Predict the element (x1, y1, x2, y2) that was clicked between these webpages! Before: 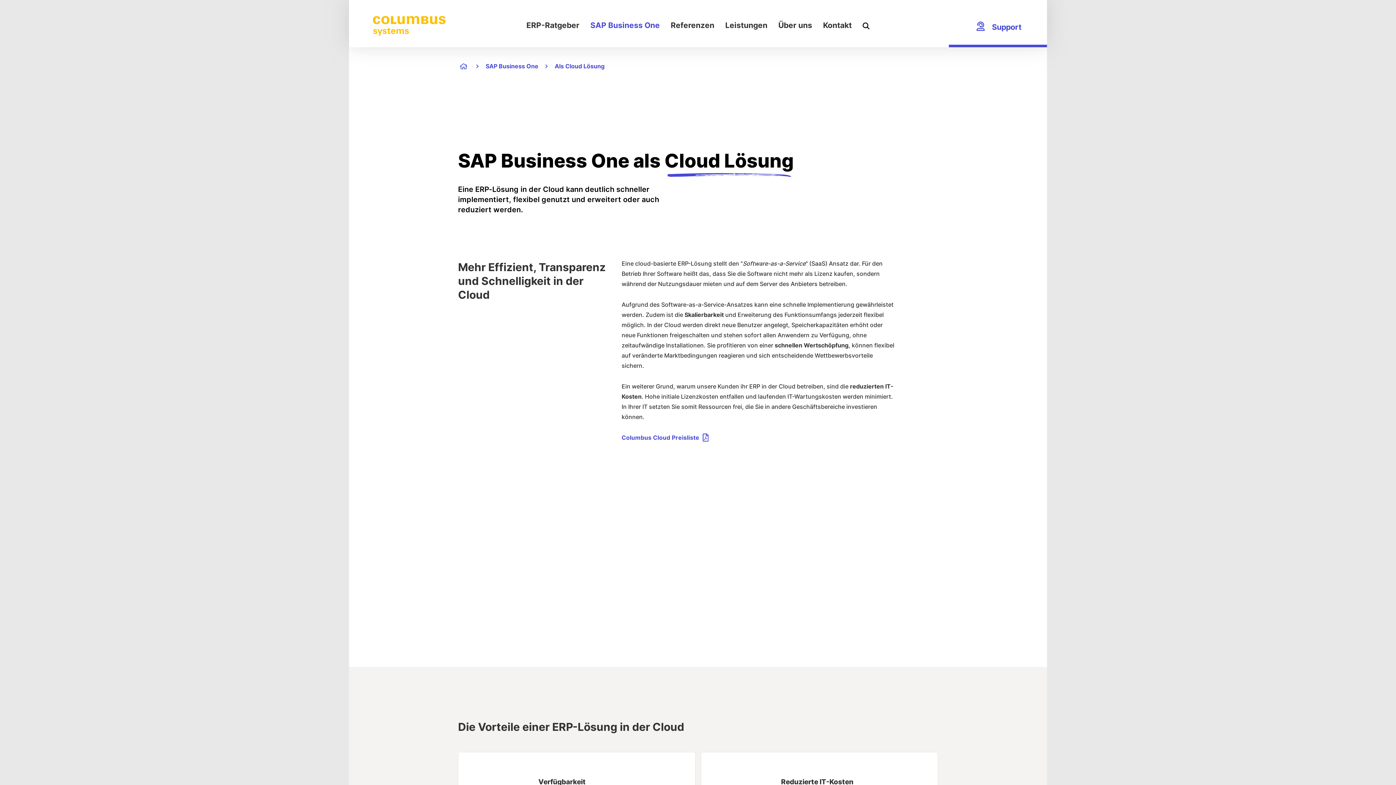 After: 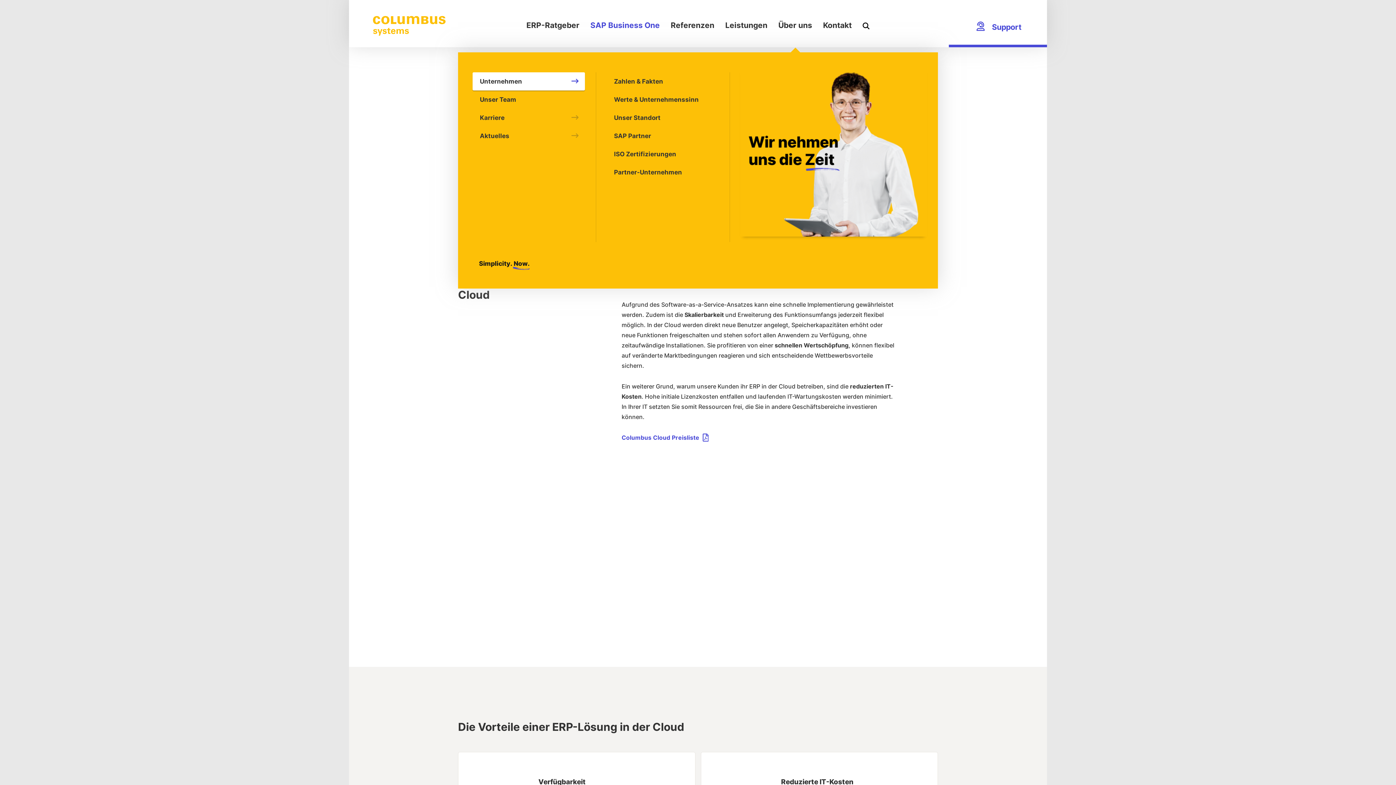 Action: bbox: (778, 21, 812, 29) label: Über uns